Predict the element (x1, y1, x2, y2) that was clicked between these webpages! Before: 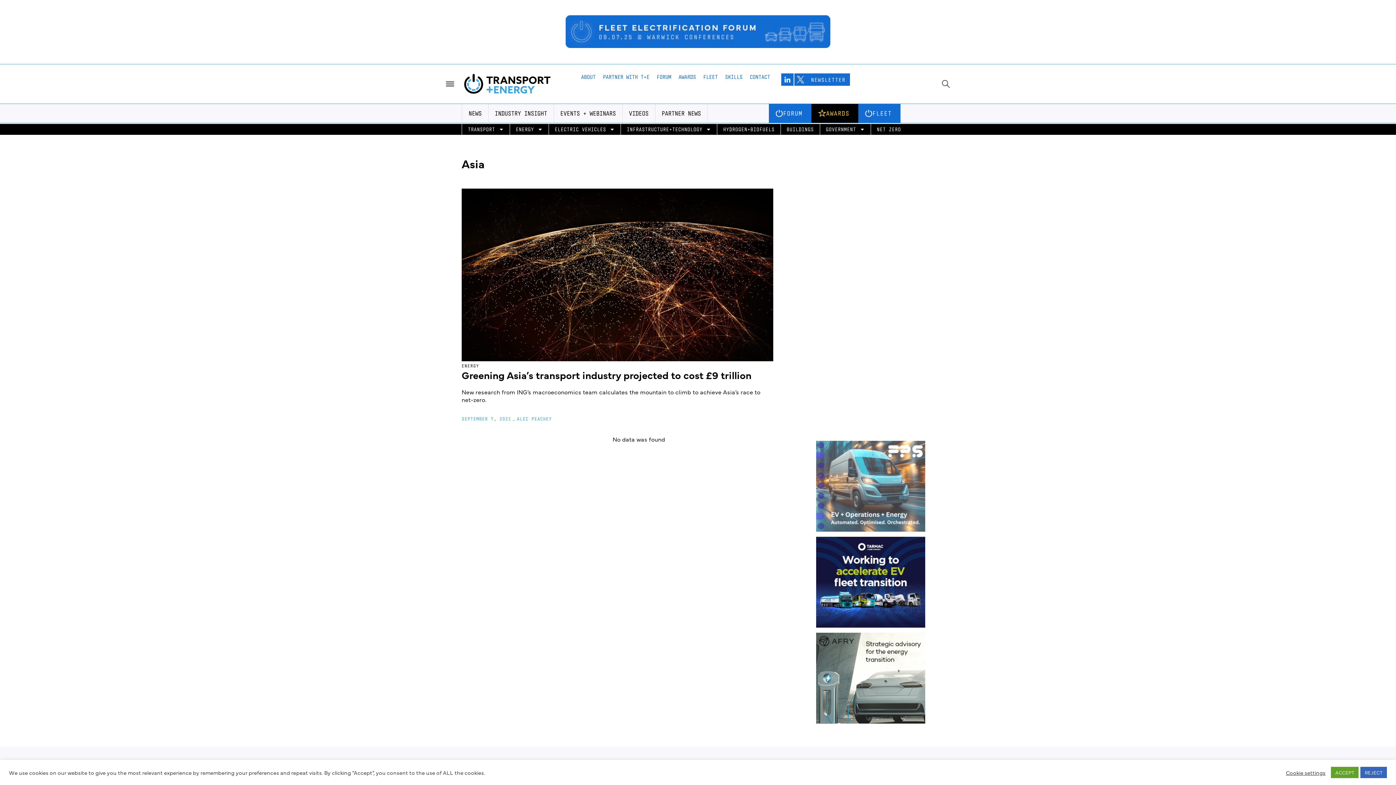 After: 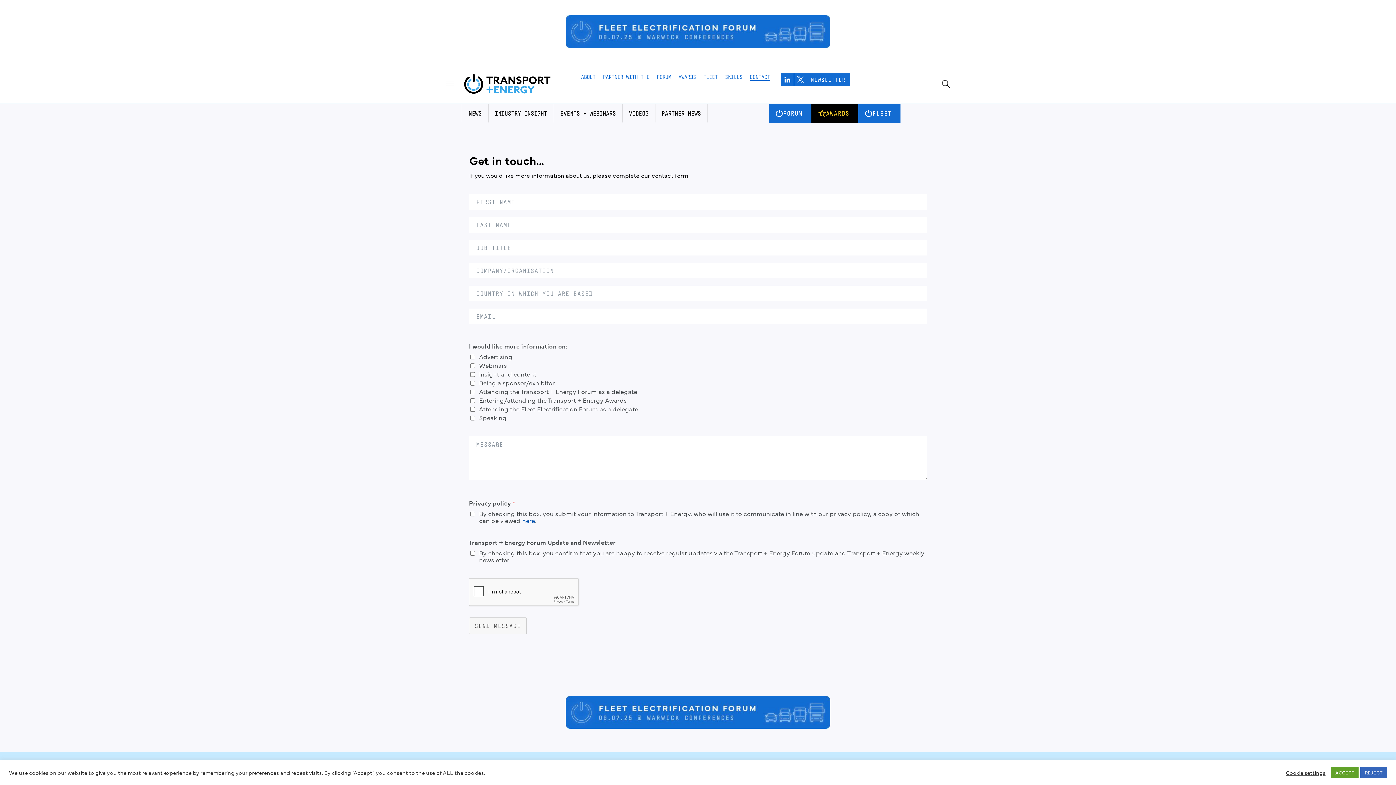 Action: label: CONTACT bbox: (749, 73, 770, 80)